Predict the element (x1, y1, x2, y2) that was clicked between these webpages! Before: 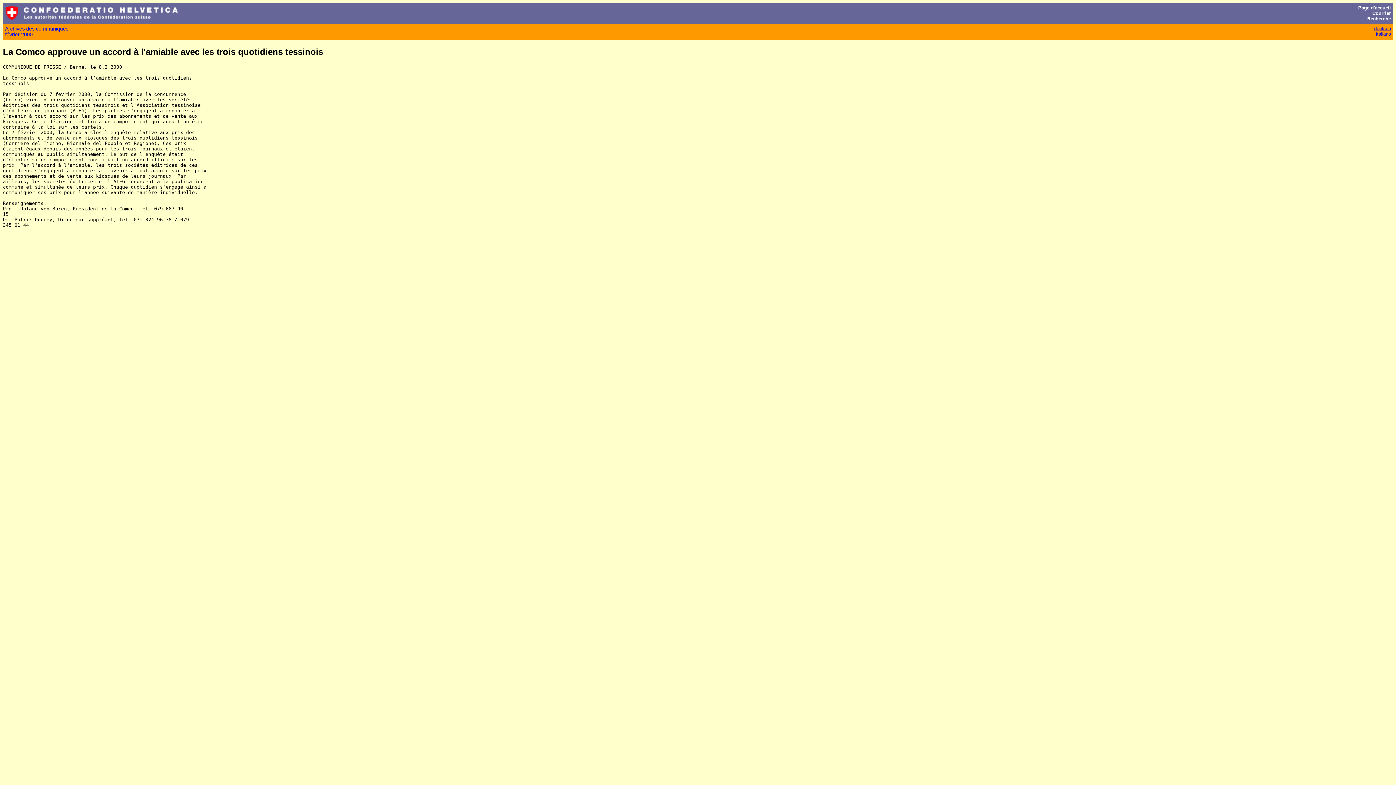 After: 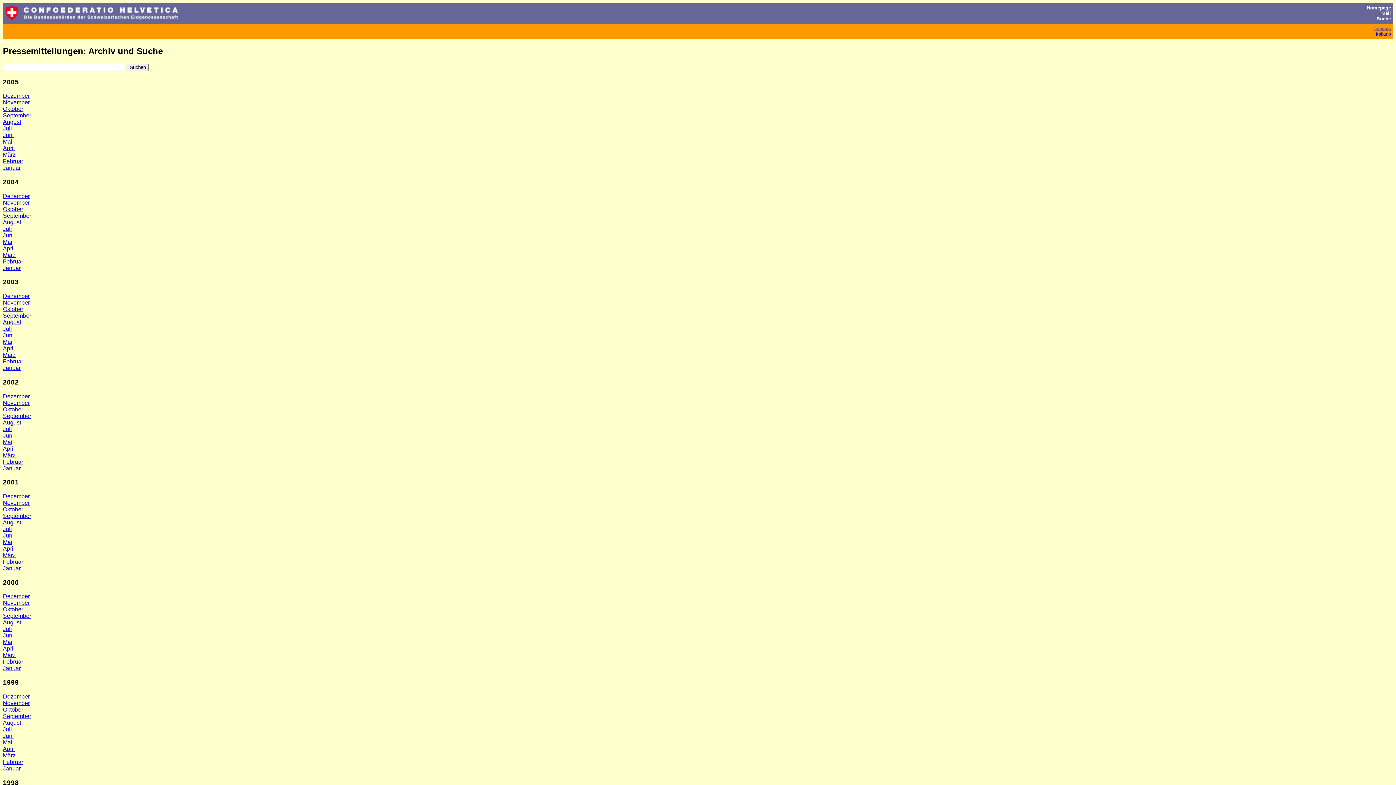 Action: label: deutsch bbox: (1374, 25, 1391, 31)